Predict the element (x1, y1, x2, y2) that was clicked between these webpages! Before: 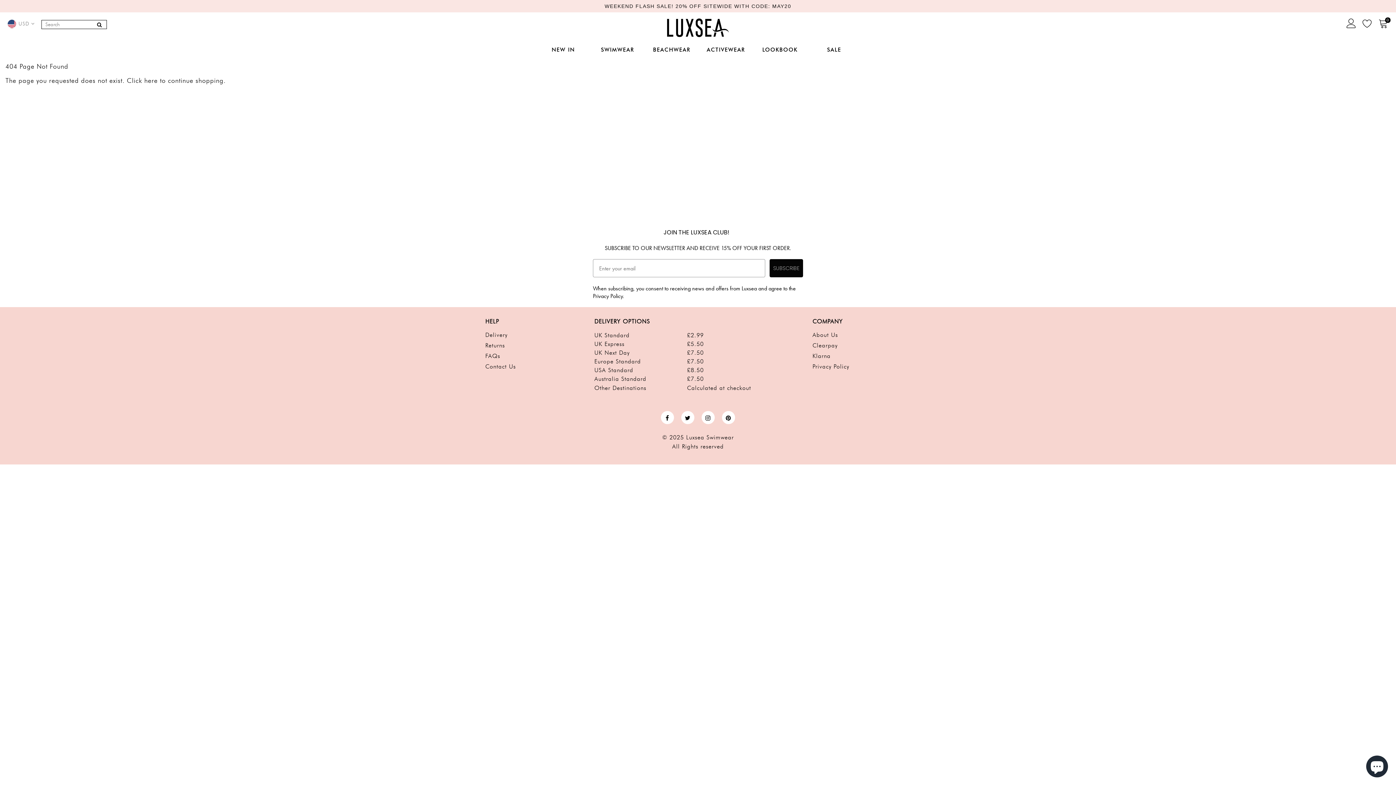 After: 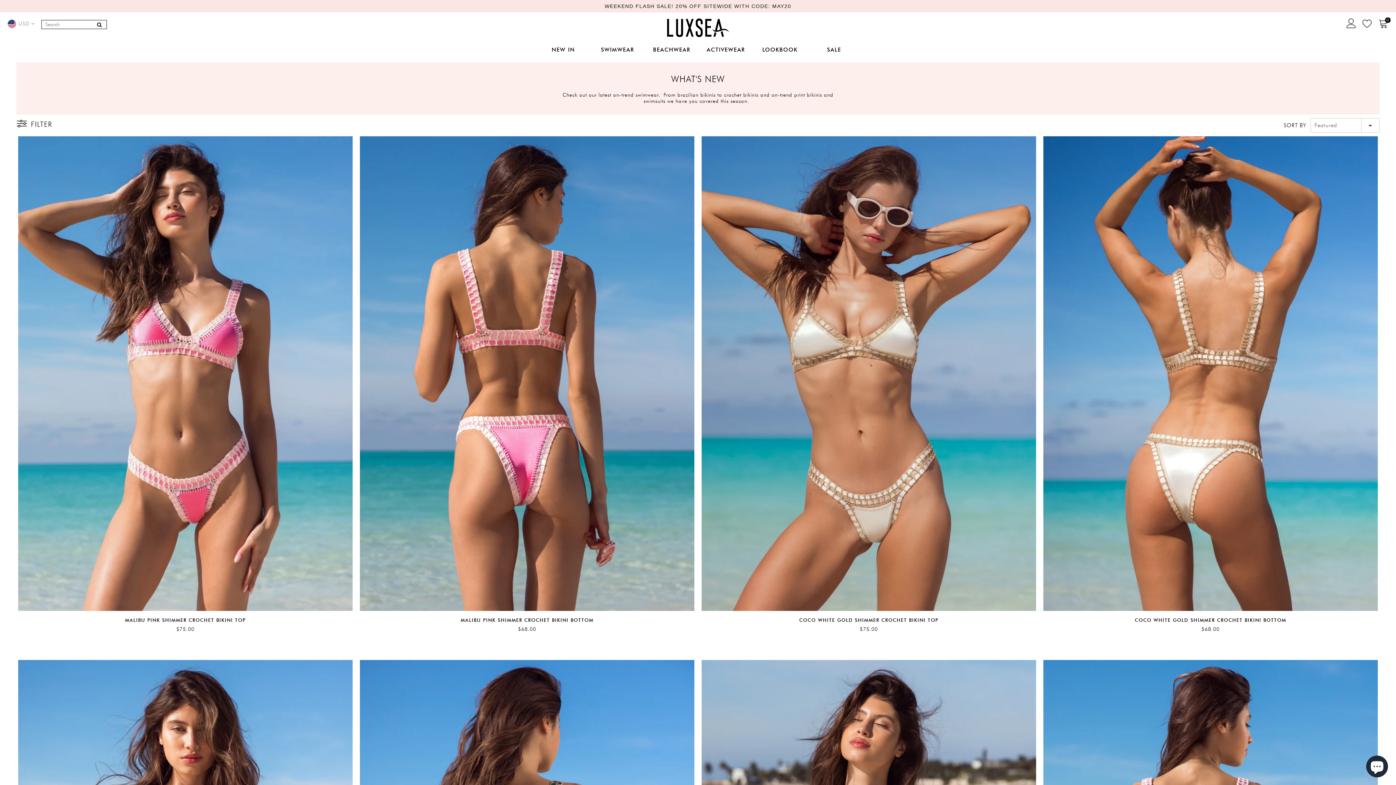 Action: bbox: (547, 44, 578, 54) label: NEW IN